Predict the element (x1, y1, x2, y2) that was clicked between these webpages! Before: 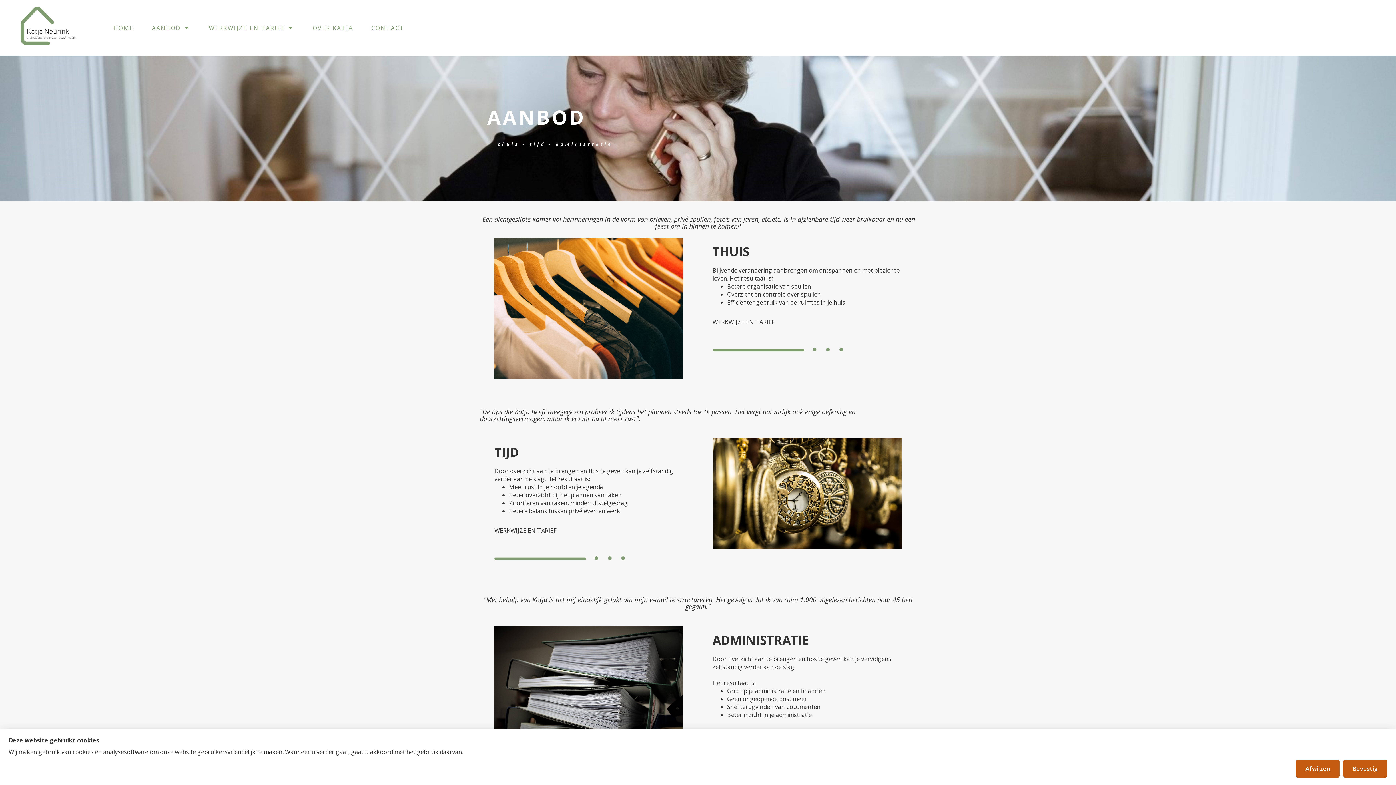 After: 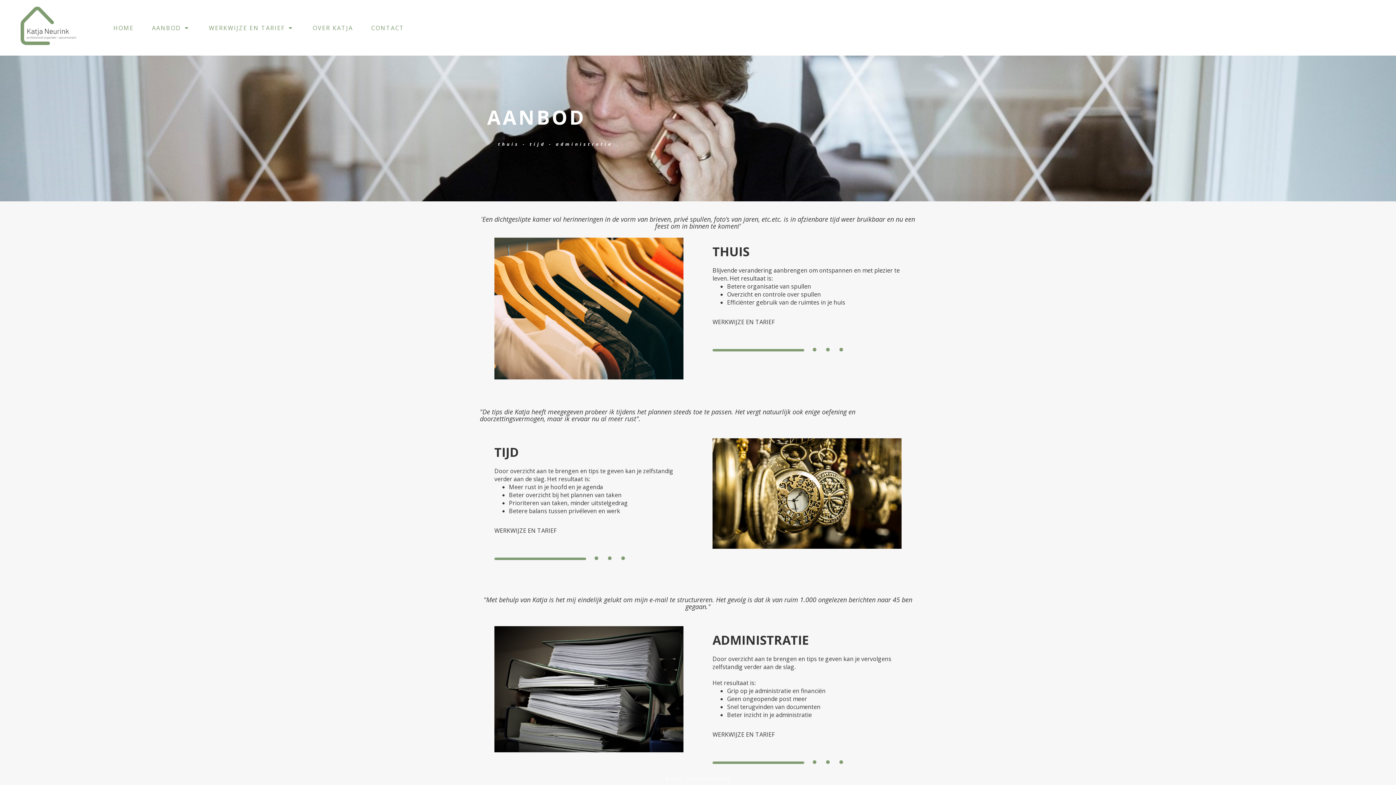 Action: bbox: (1296, 760, 1340, 778) label: Afwijzen